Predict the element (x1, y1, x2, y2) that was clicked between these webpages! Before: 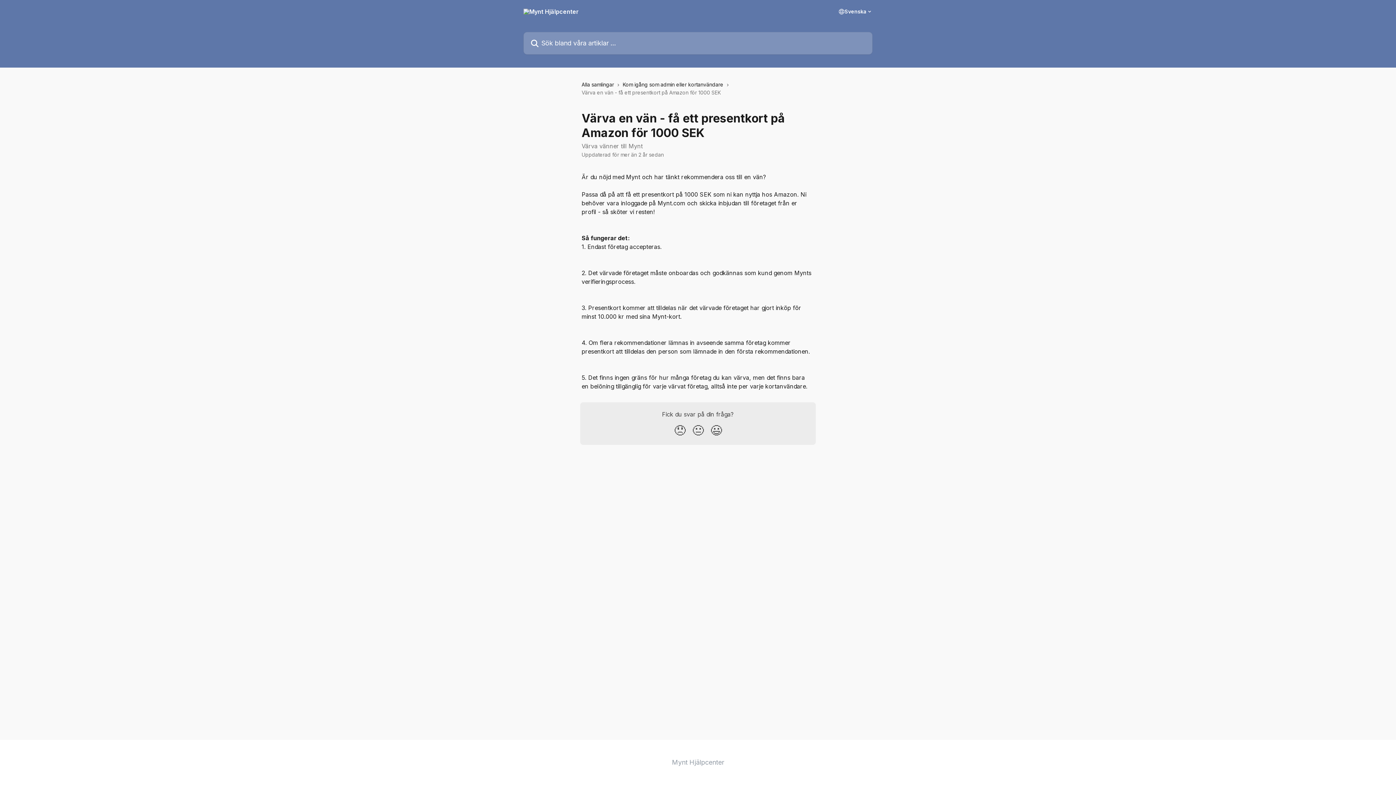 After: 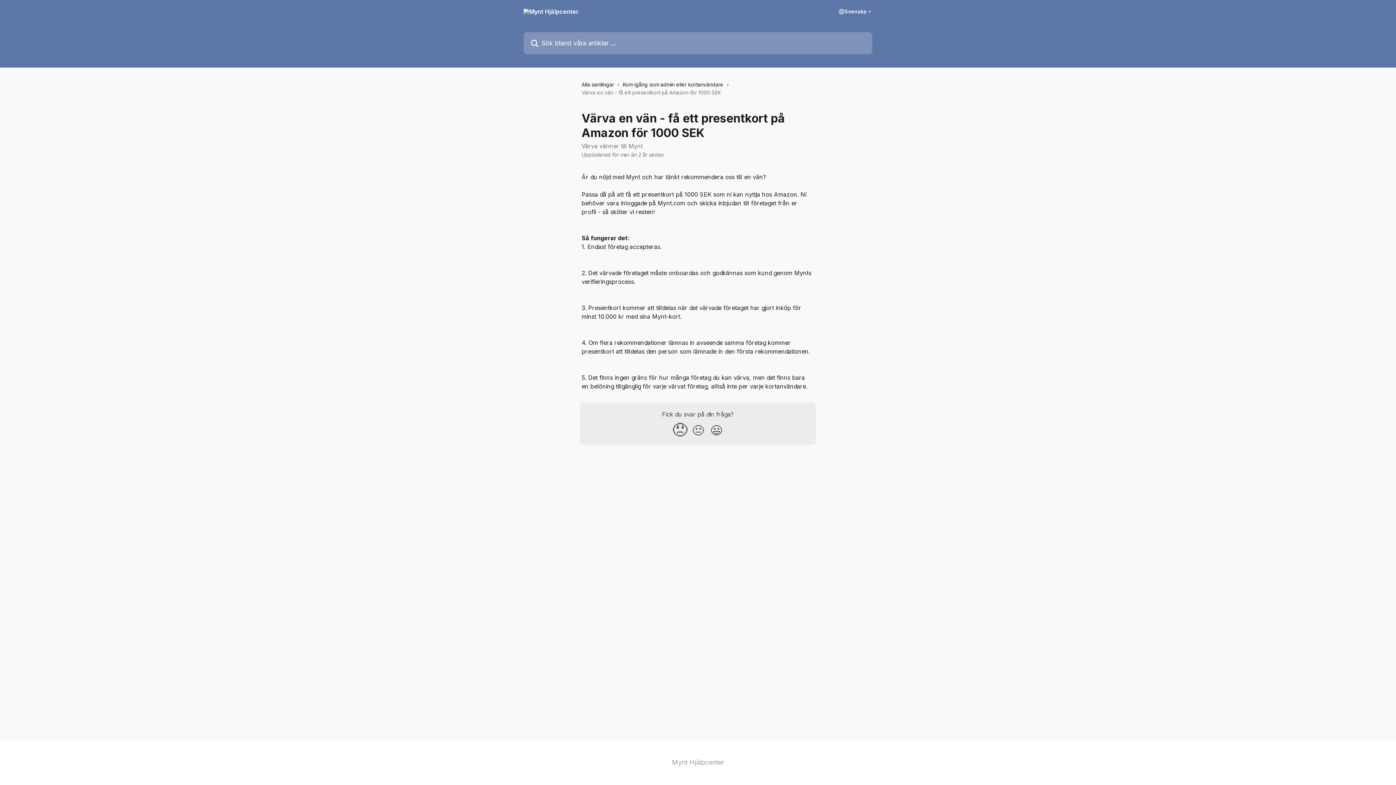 Action: bbox: (670, 420, 689, 440) label: Besviken reaktion